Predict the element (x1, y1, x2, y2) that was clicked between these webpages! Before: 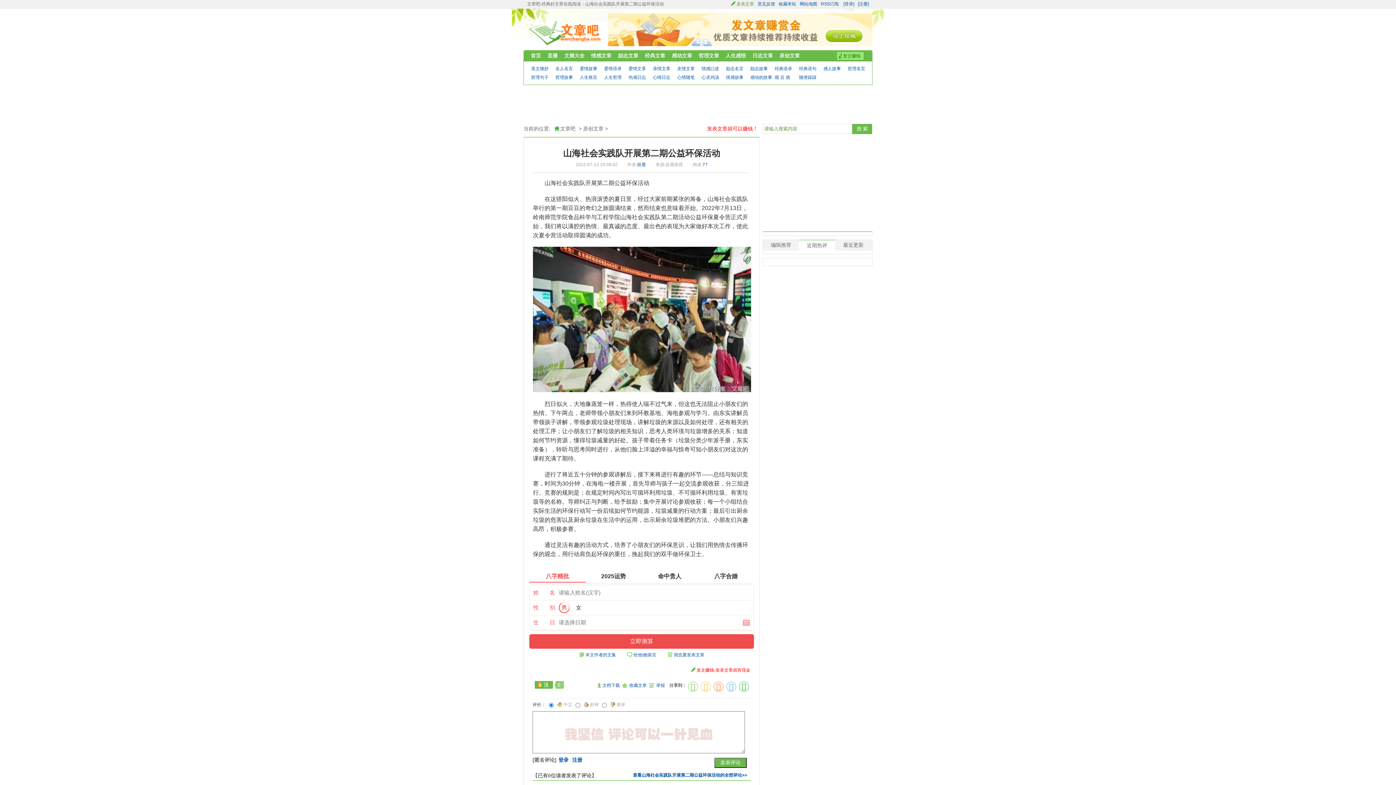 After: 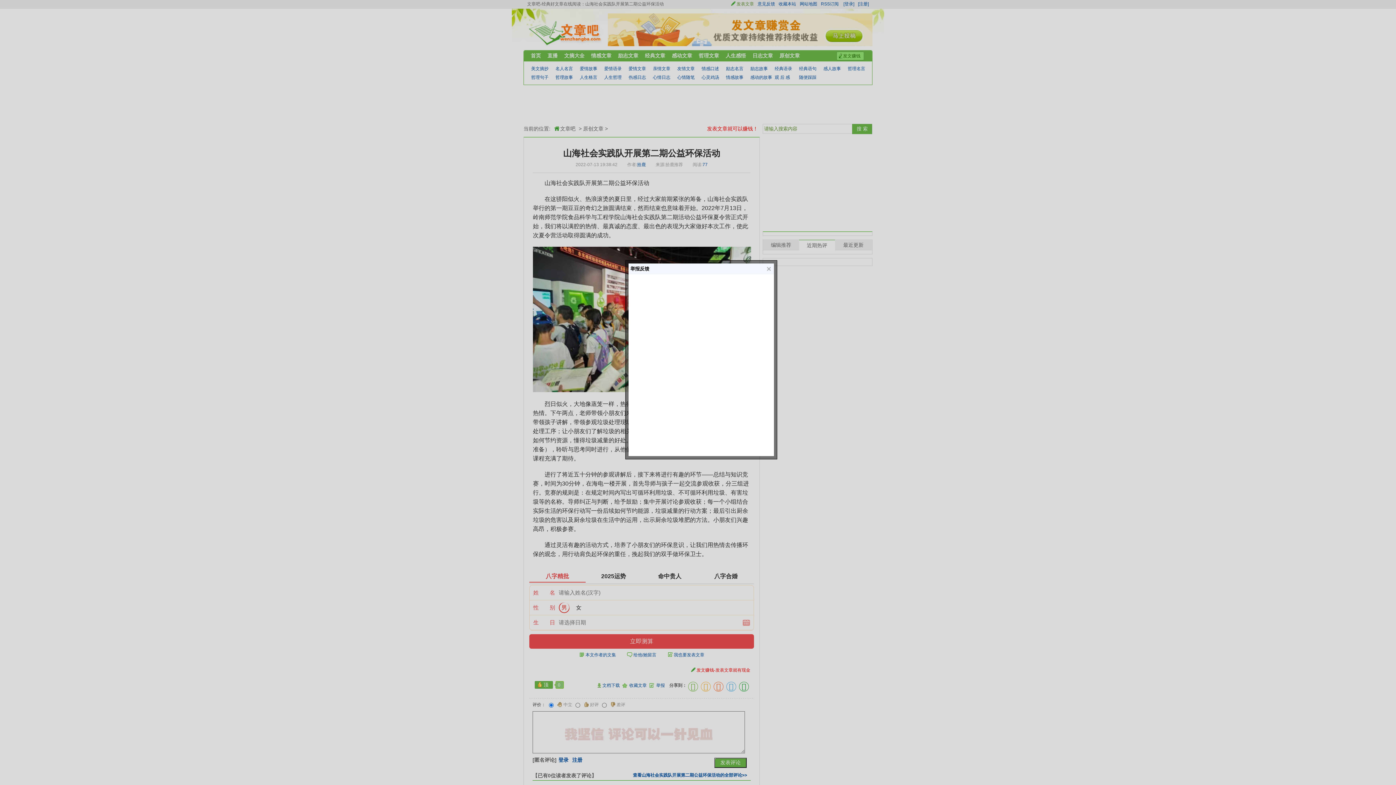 Action: label: 举报 bbox: (649, 683, 665, 688)